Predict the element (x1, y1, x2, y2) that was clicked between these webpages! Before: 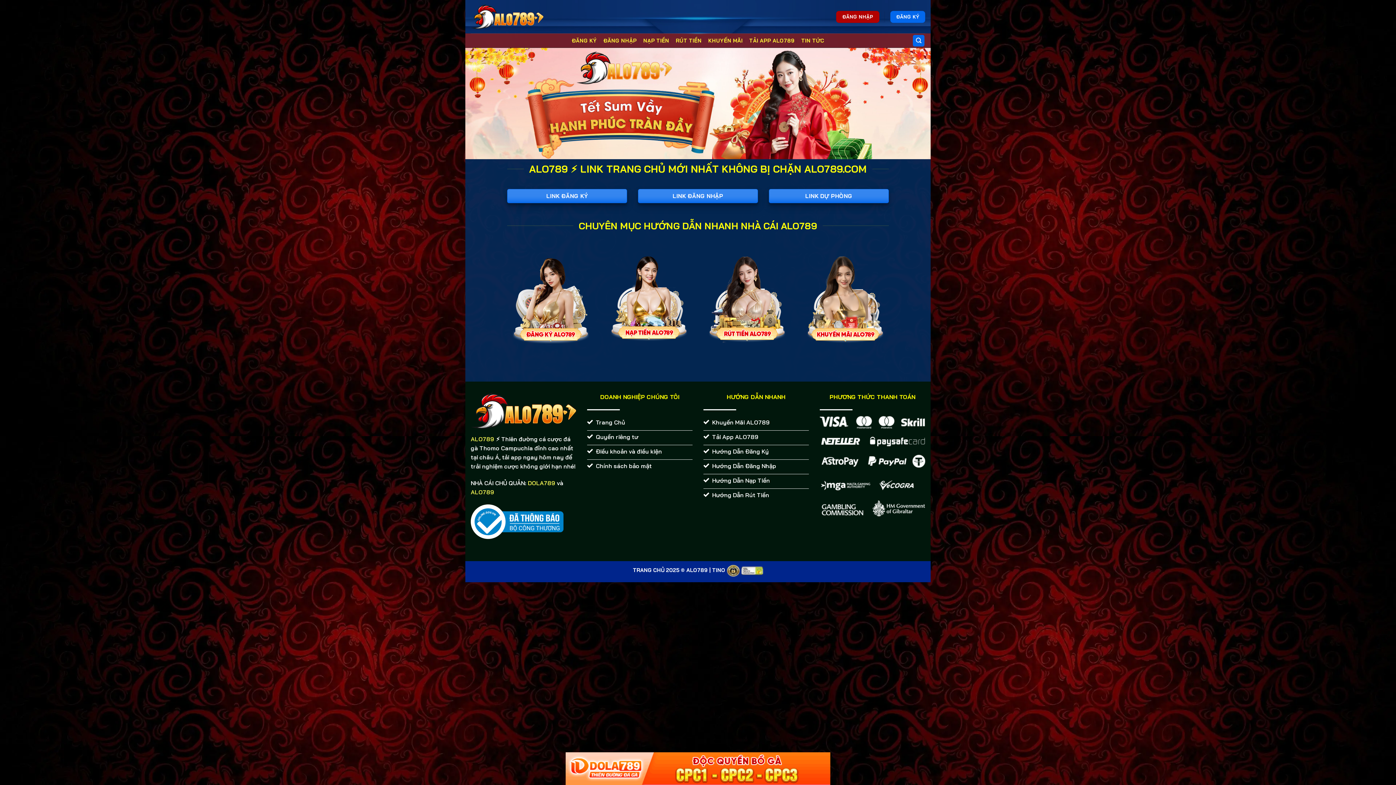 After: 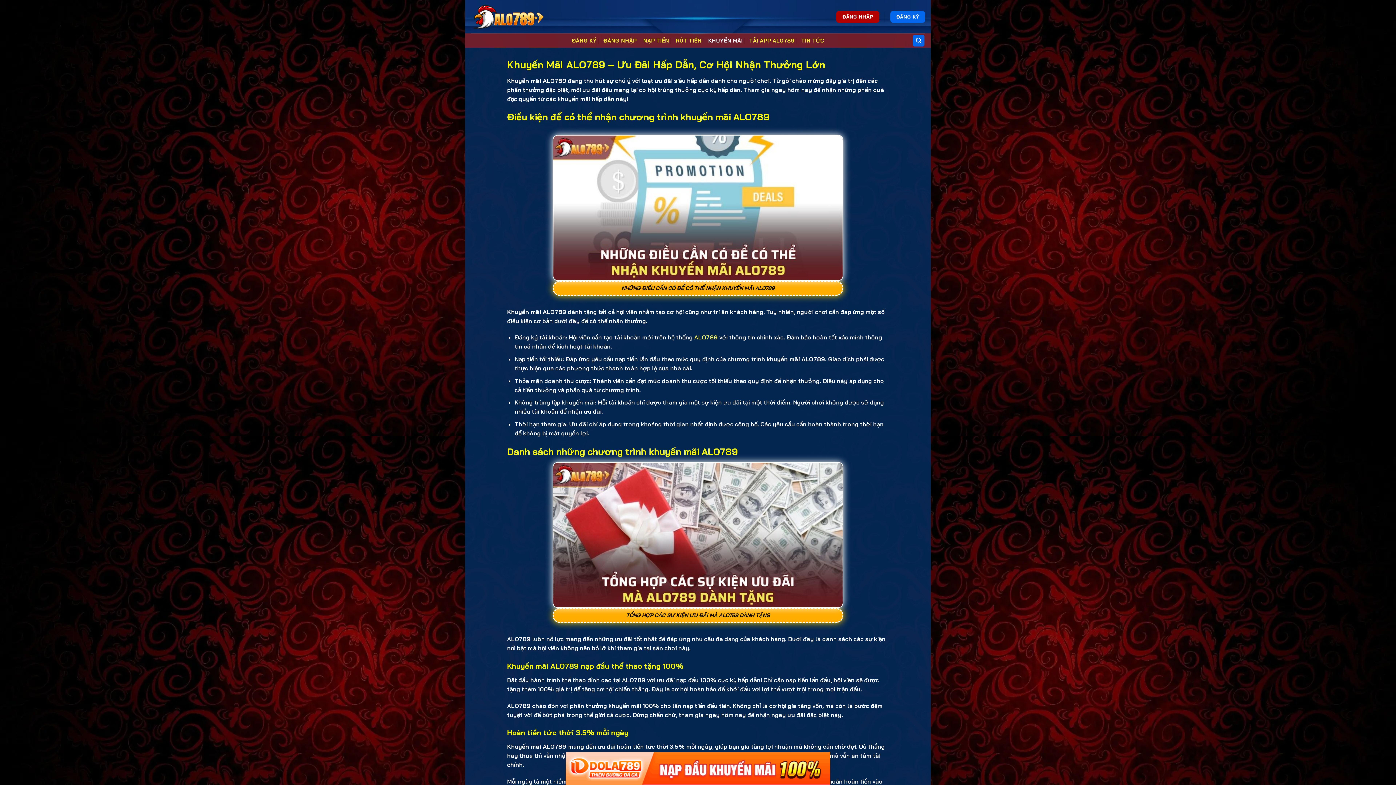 Action: label: KHUYẾN MÃI bbox: (708, 34, 742, 47)